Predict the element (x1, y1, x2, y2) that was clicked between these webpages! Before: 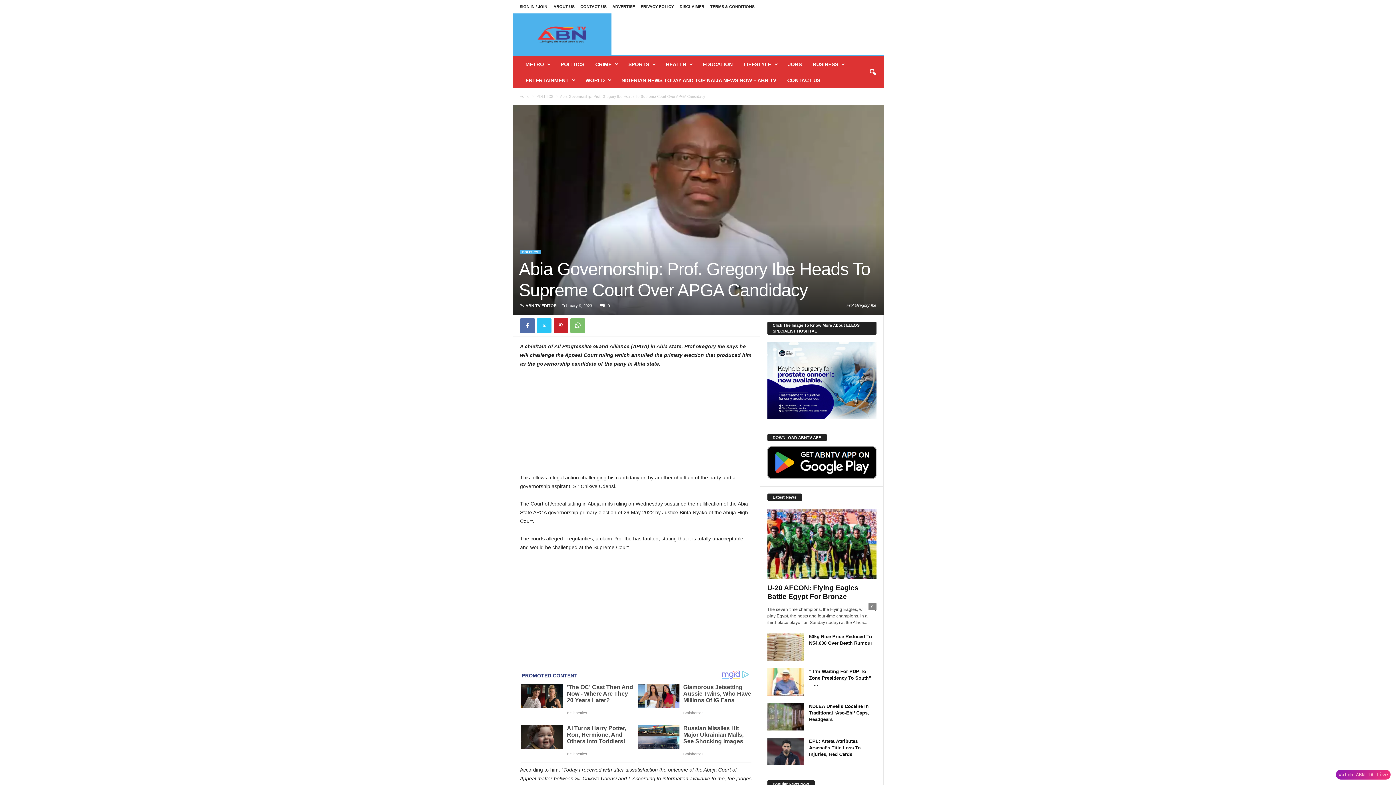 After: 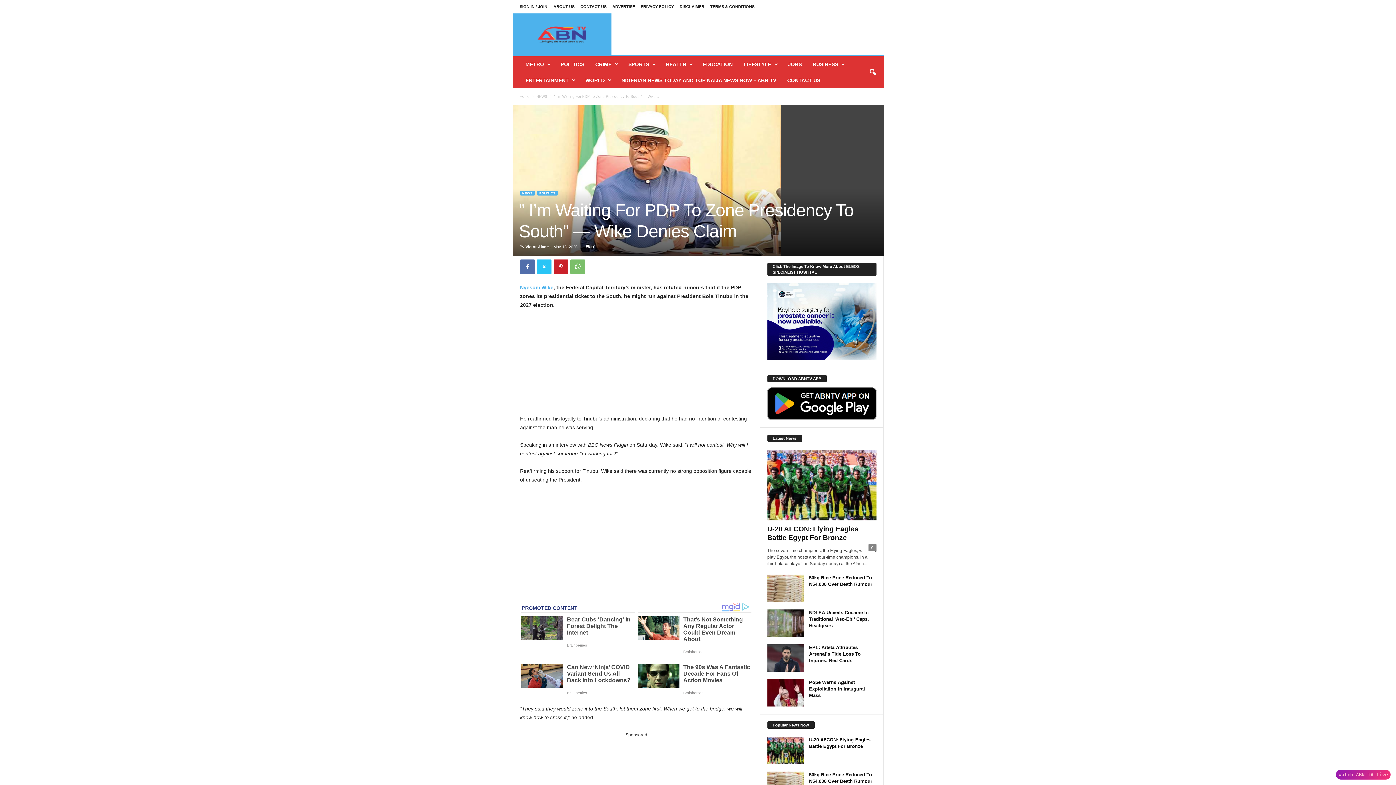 Action: label: ” I’m Waiting For PDP To Zone Presidency To South” —... bbox: (809, 669, 871, 687)